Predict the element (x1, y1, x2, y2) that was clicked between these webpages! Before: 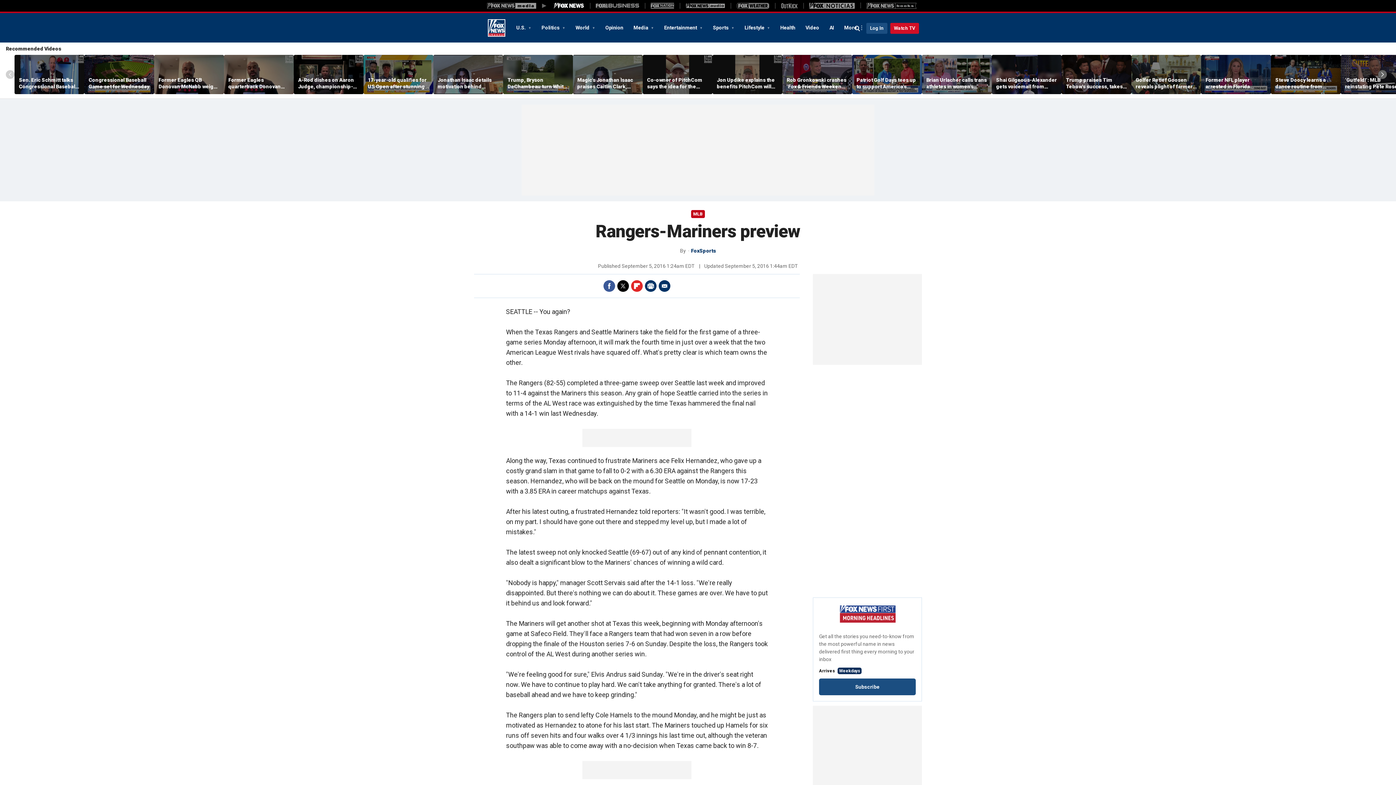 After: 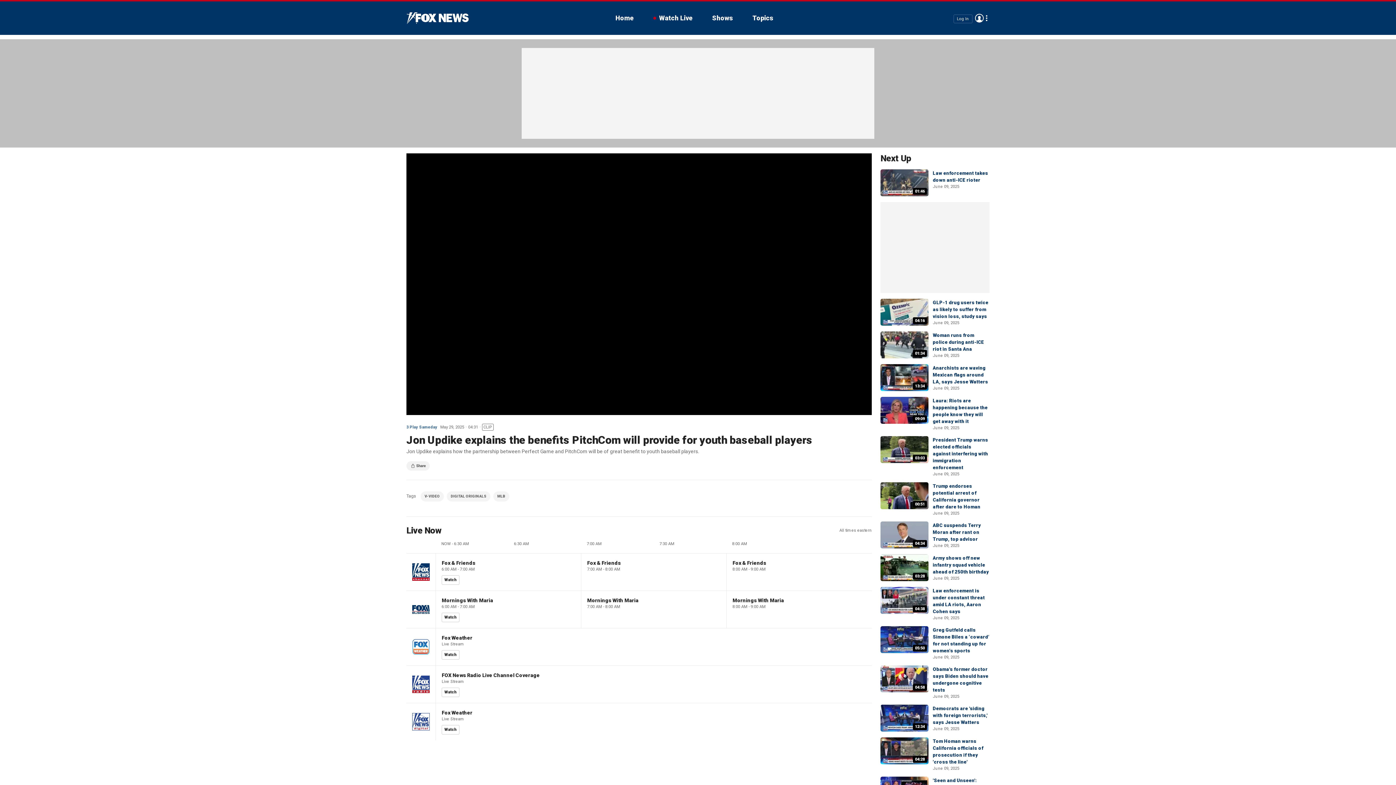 Action: label: Jon Updike explains the benefits PitchCom will provide for youth baseball players bbox: (717, 76, 778, 89)